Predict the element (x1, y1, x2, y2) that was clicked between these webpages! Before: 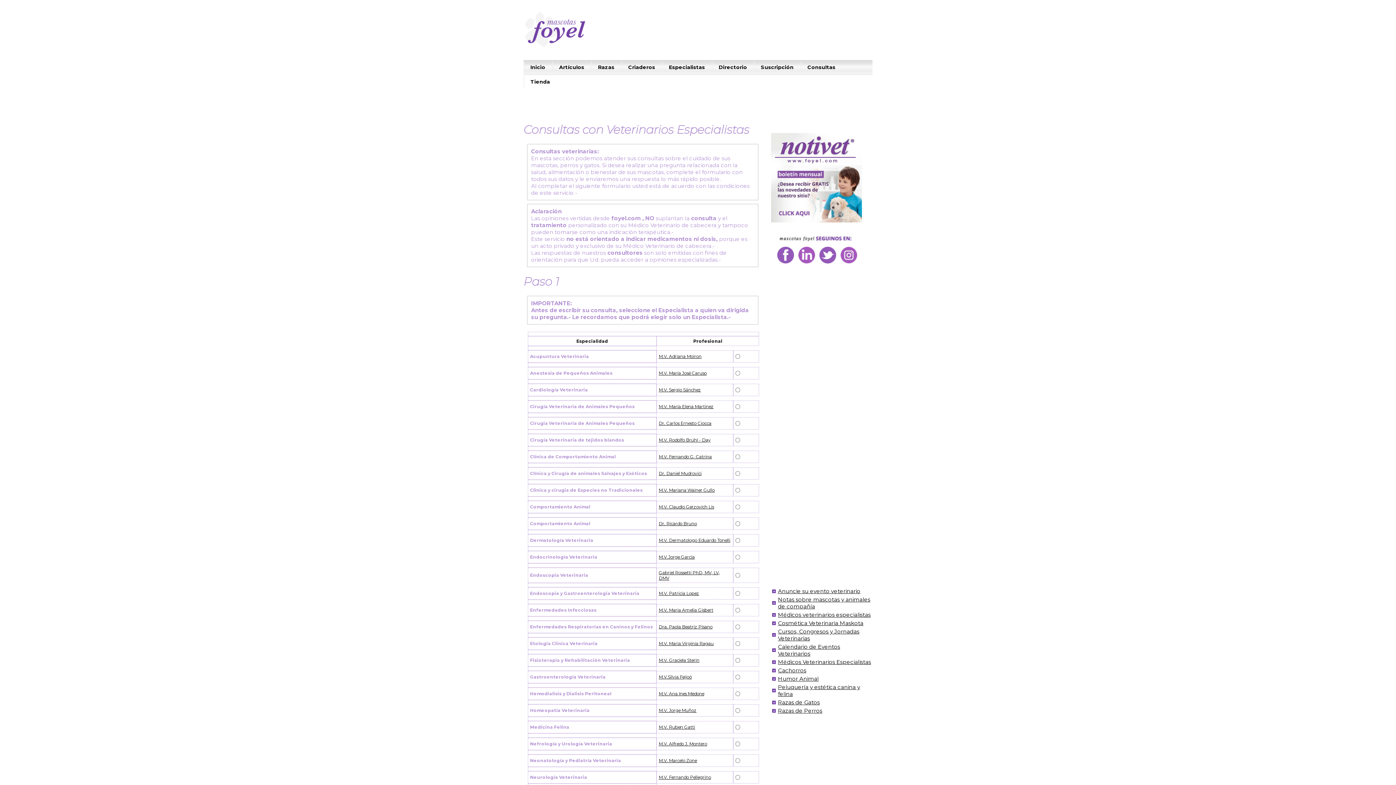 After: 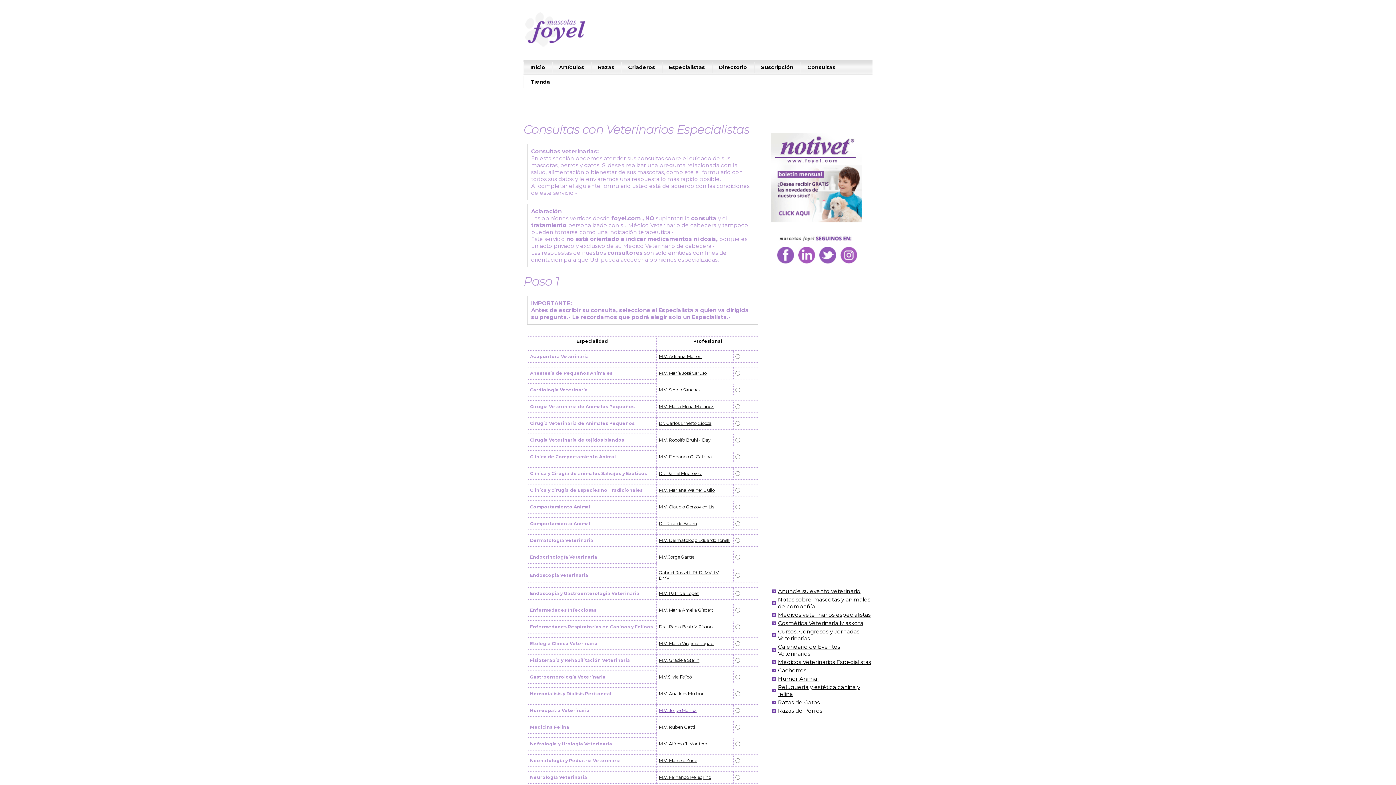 Action: label: M.V. Jorge Muñoz bbox: (658, 708, 696, 713)